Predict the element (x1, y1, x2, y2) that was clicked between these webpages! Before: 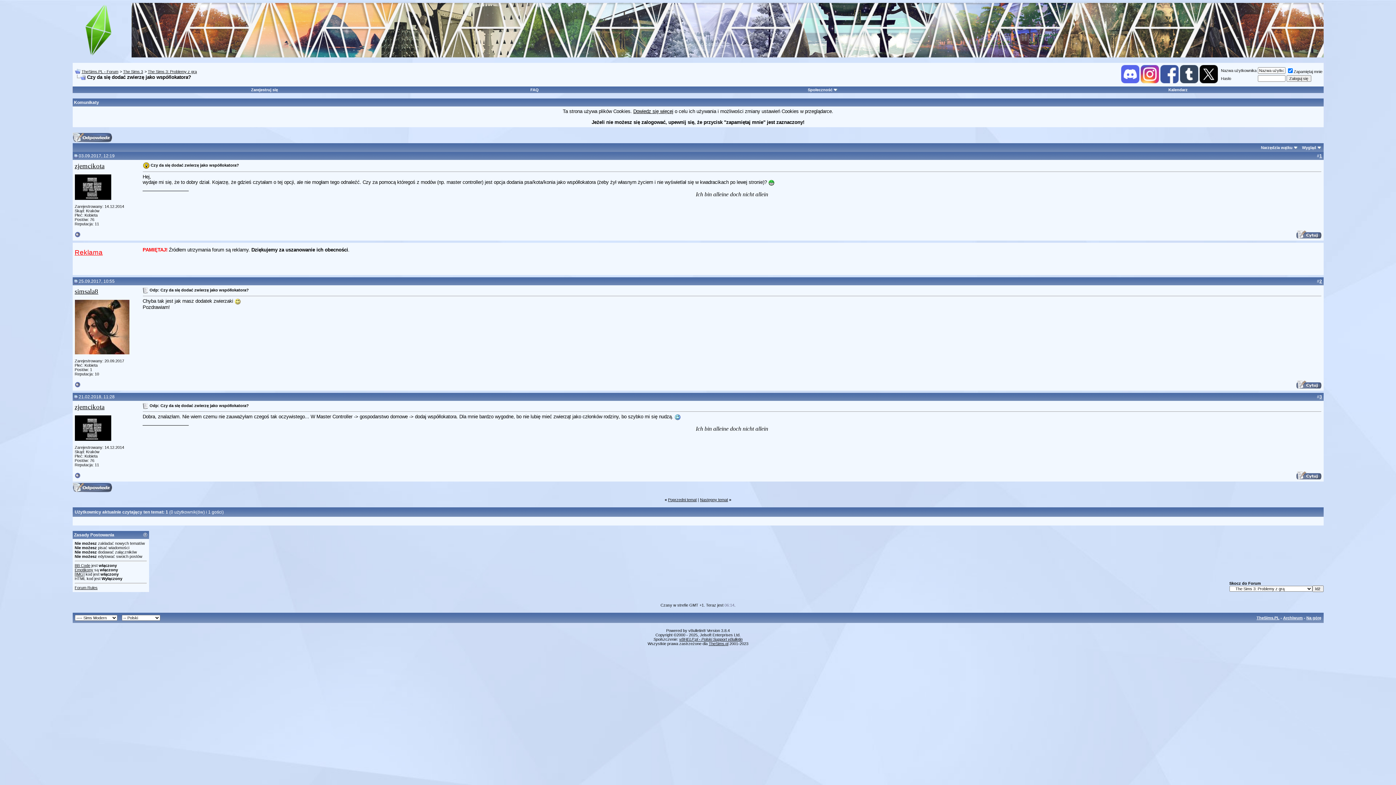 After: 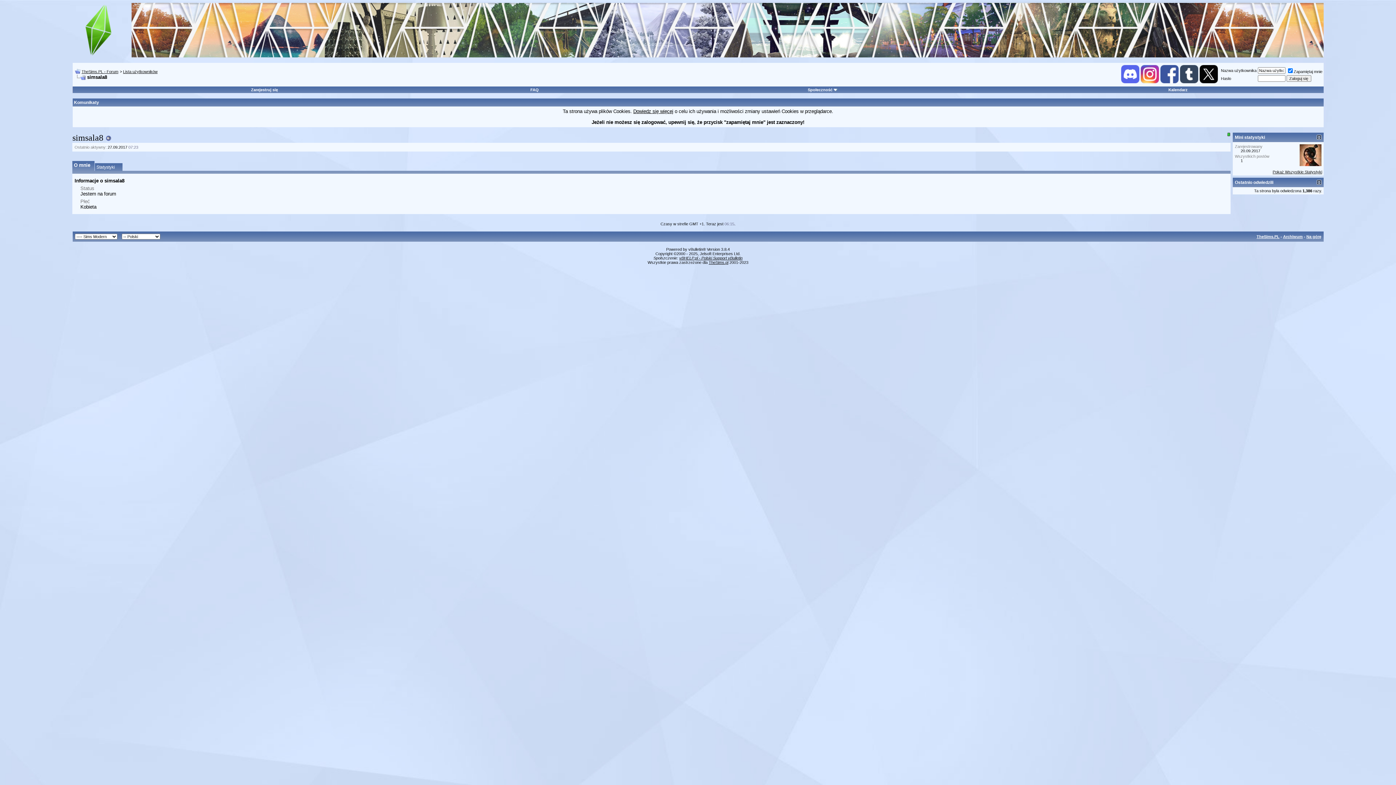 Action: bbox: (74, 350, 129, 355)